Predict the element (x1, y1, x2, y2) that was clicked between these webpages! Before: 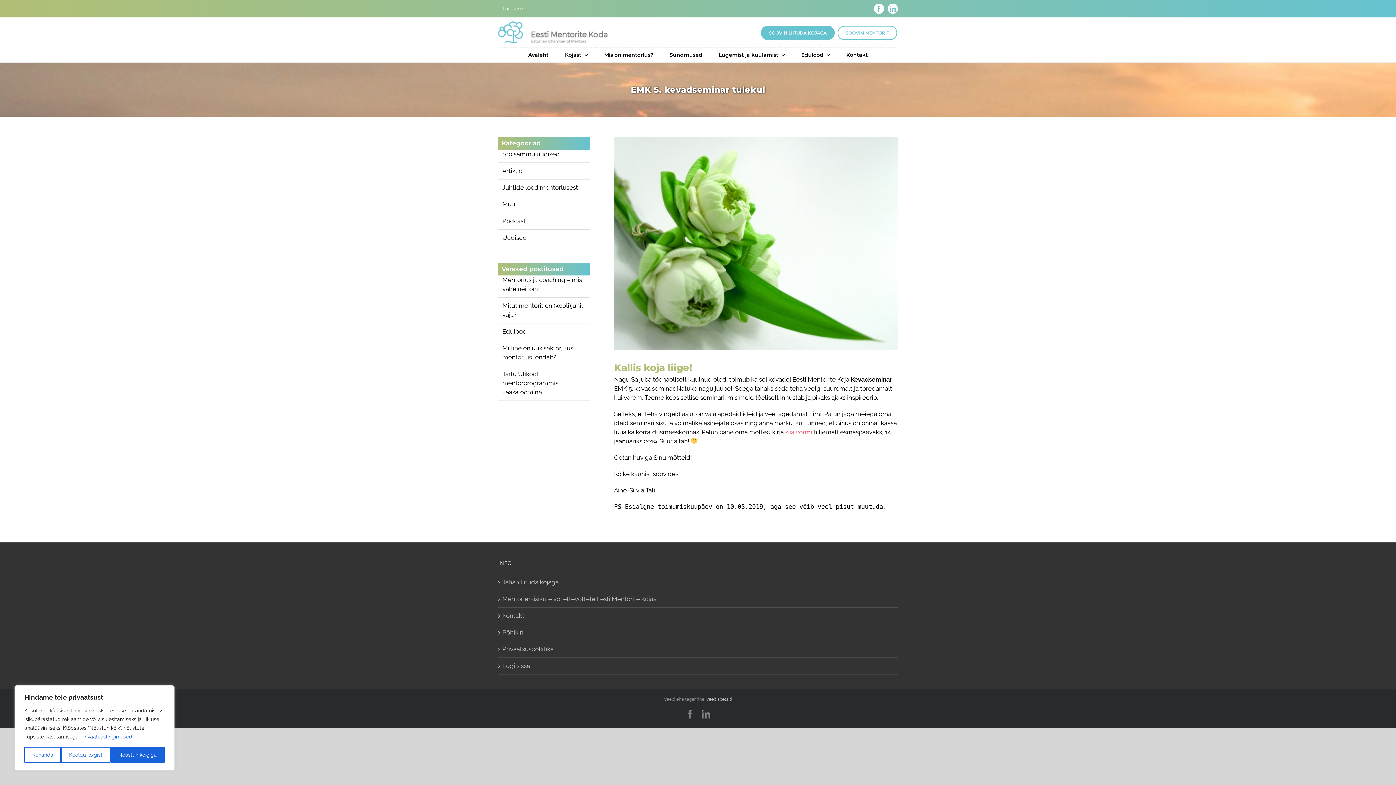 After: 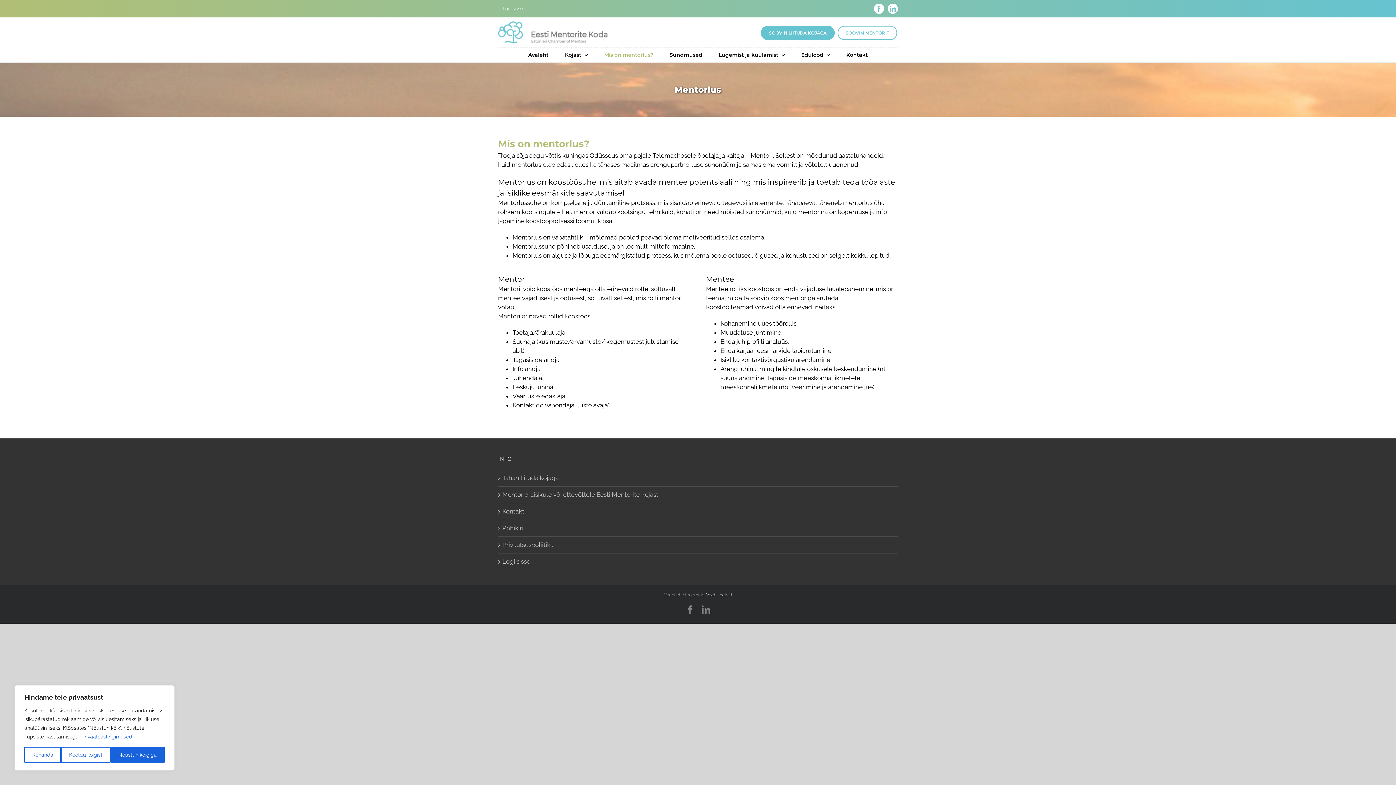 Action: label: Mis on mentorlus? bbox: (596, 47, 661, 62)